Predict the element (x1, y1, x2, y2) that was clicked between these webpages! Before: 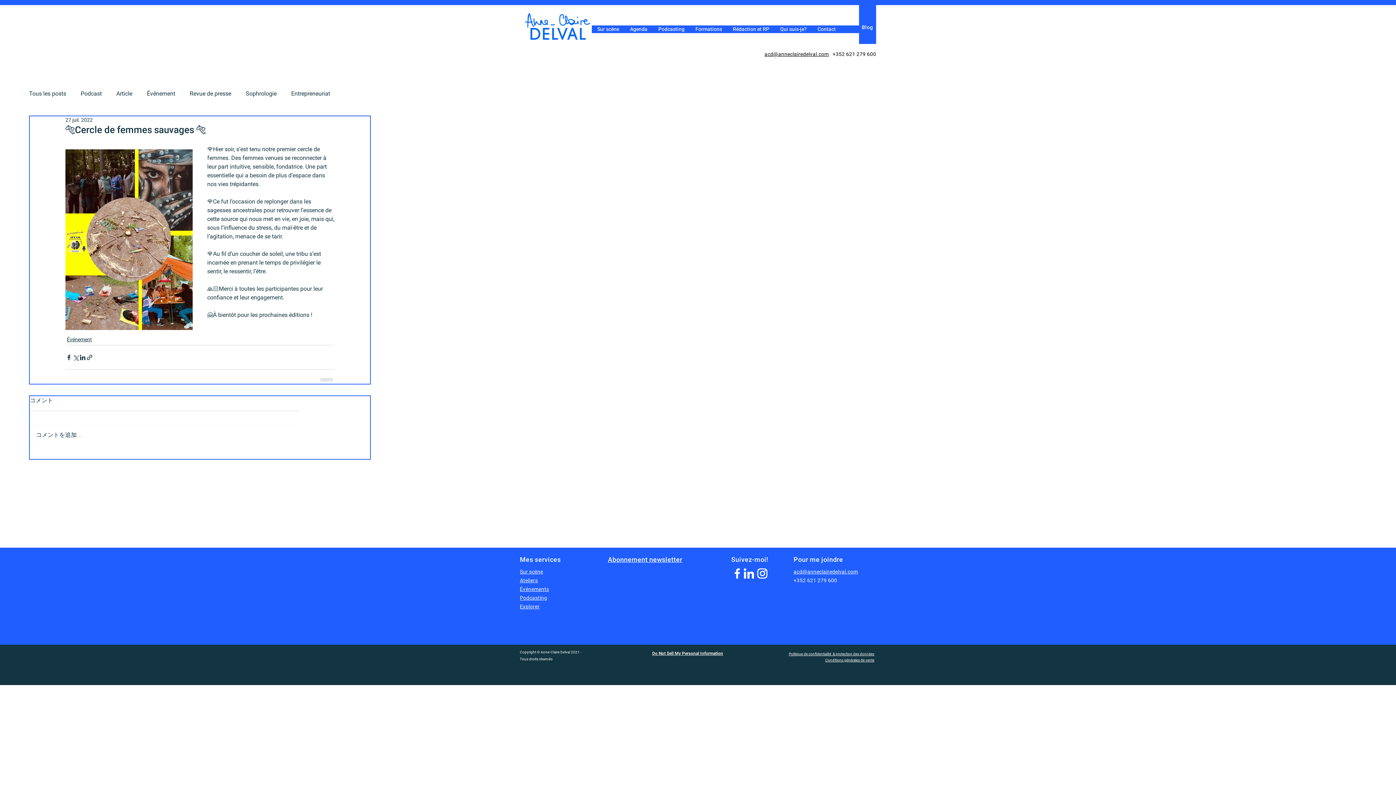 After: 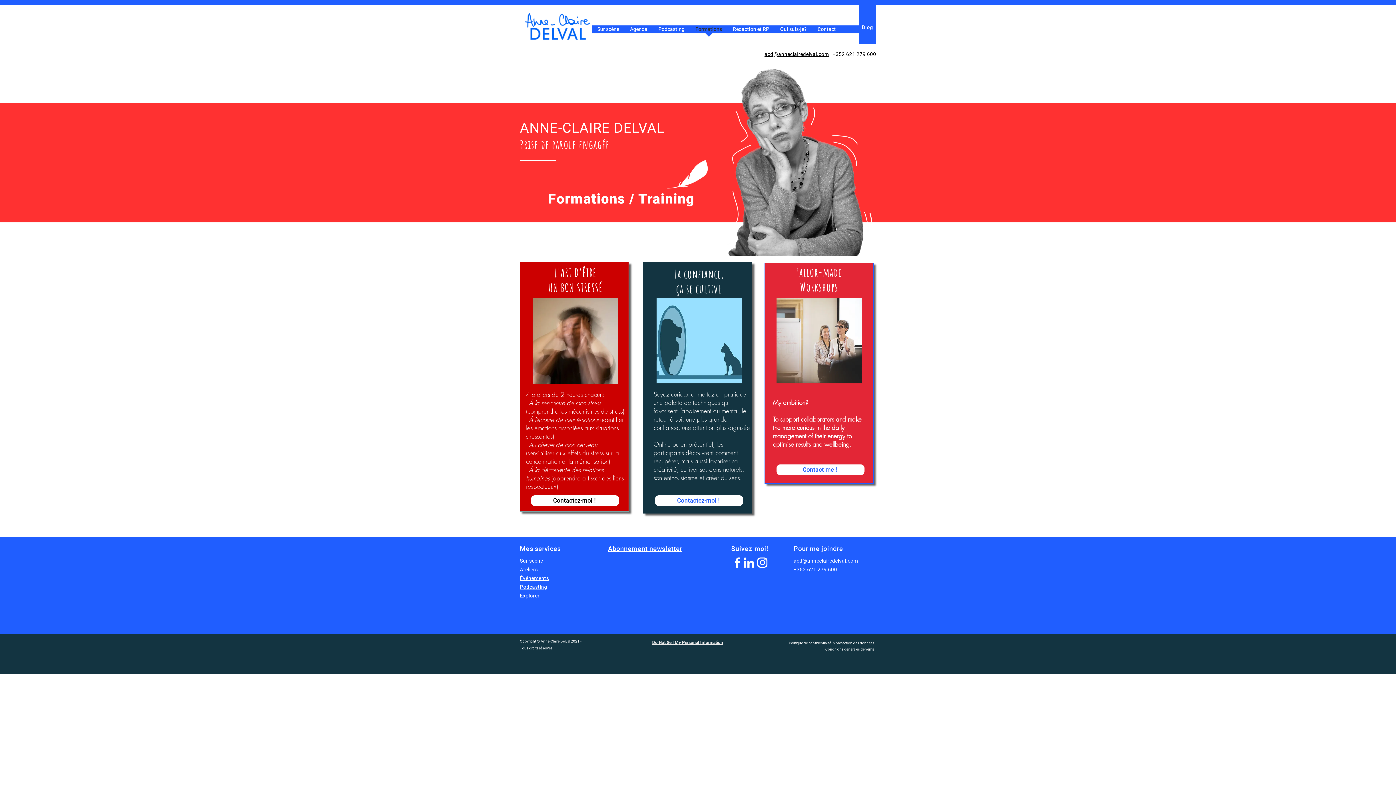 Action: bbox: (690, 25, 727, 37) label: Formations